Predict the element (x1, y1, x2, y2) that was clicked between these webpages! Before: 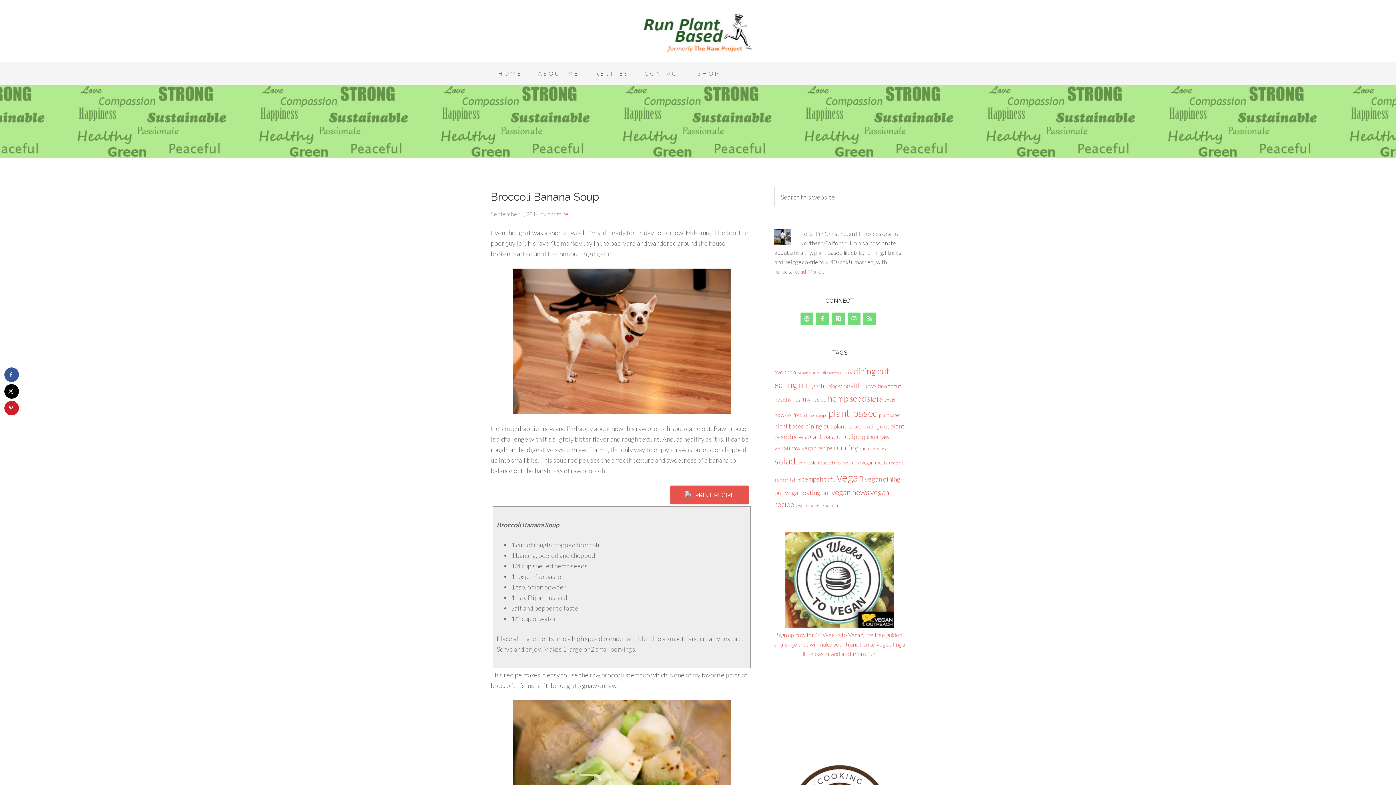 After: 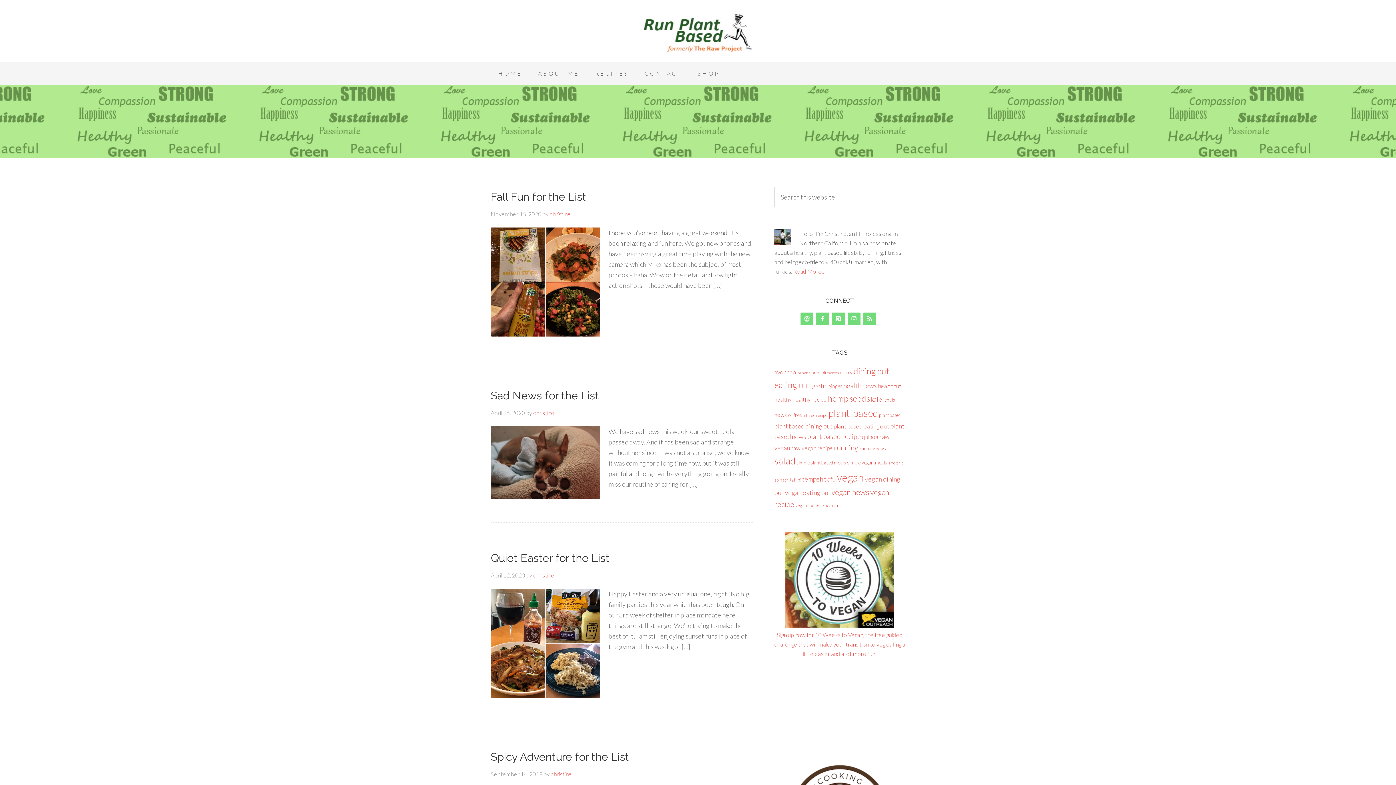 Action: label: healthy (94 items) bbox: (774, 396, 791, 402)